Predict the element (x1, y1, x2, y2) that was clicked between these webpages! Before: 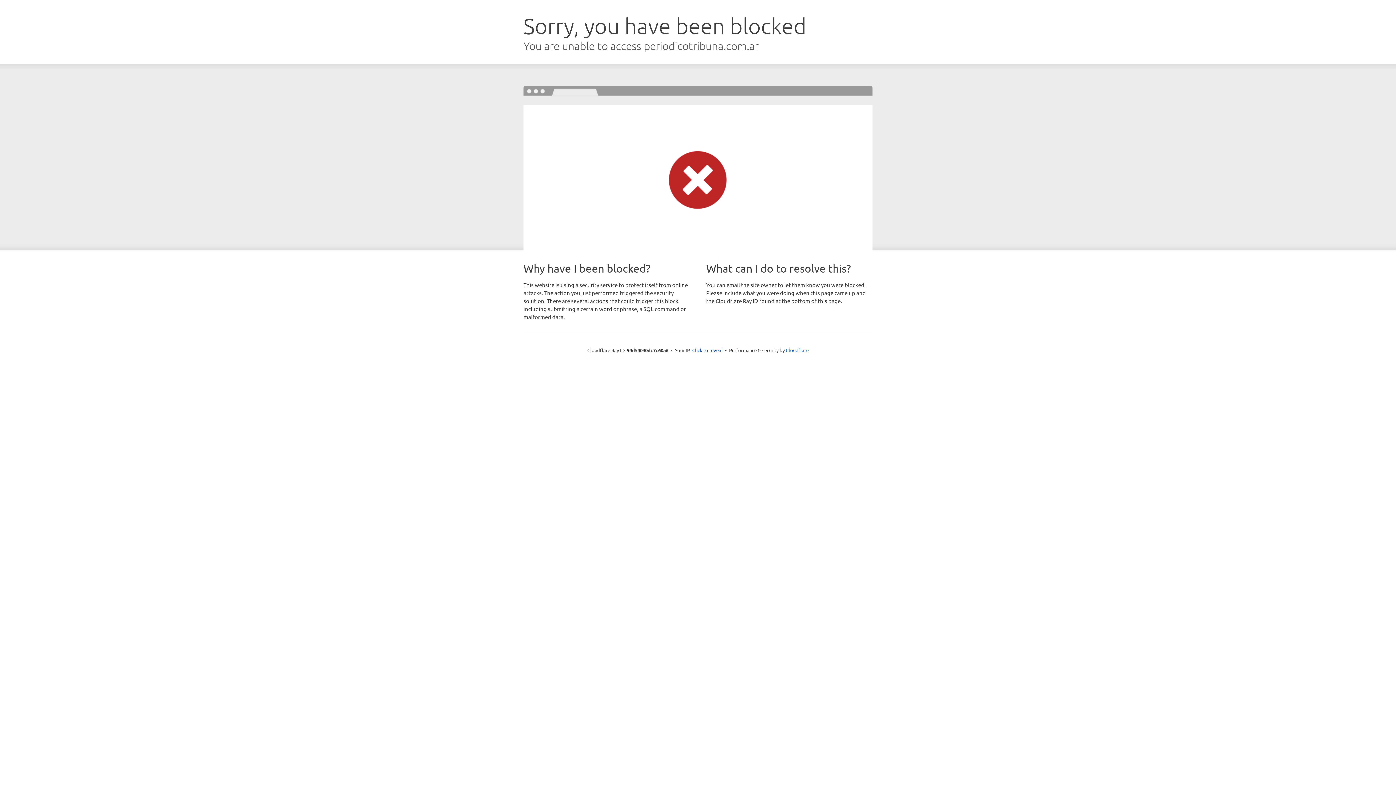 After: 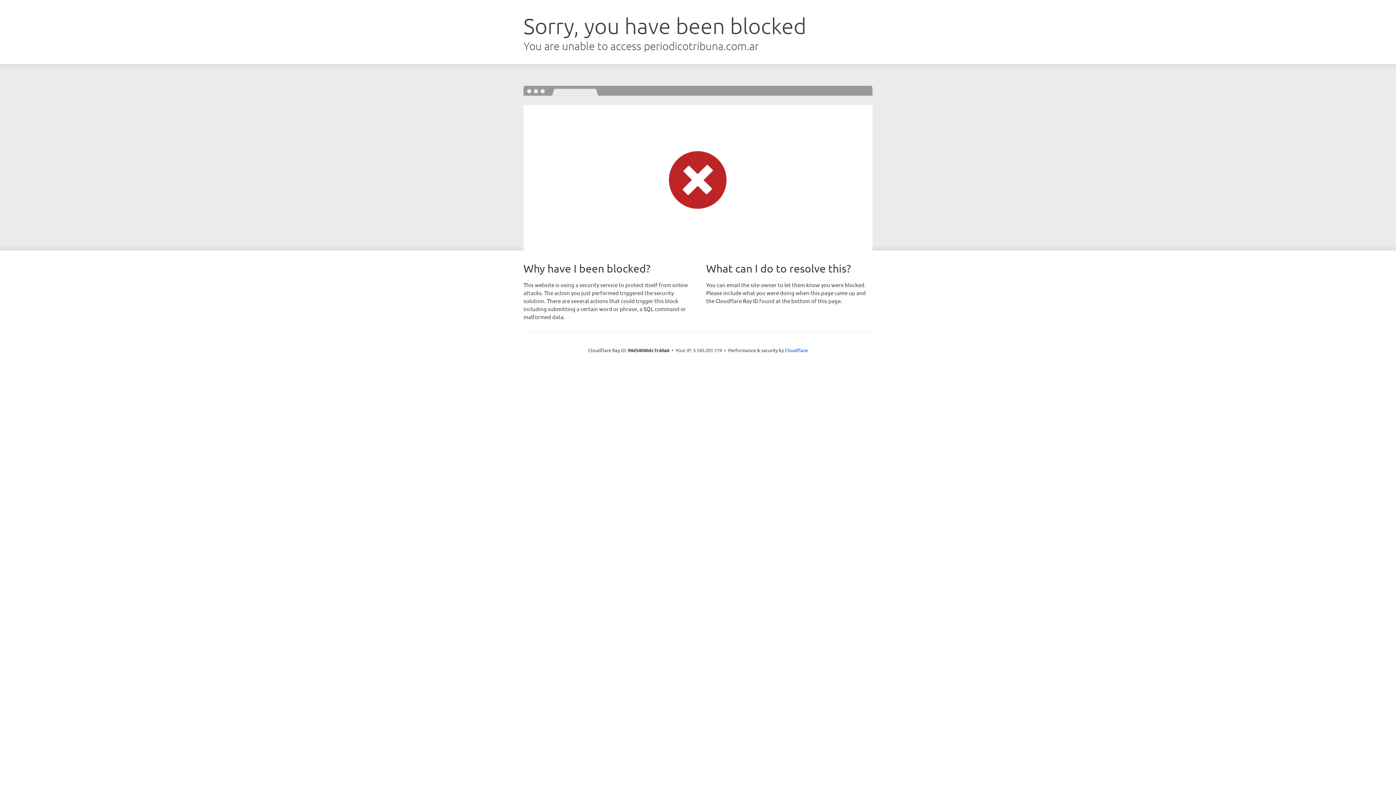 Action: bbox: (692, 346, 722, 353) label: Click to reveal